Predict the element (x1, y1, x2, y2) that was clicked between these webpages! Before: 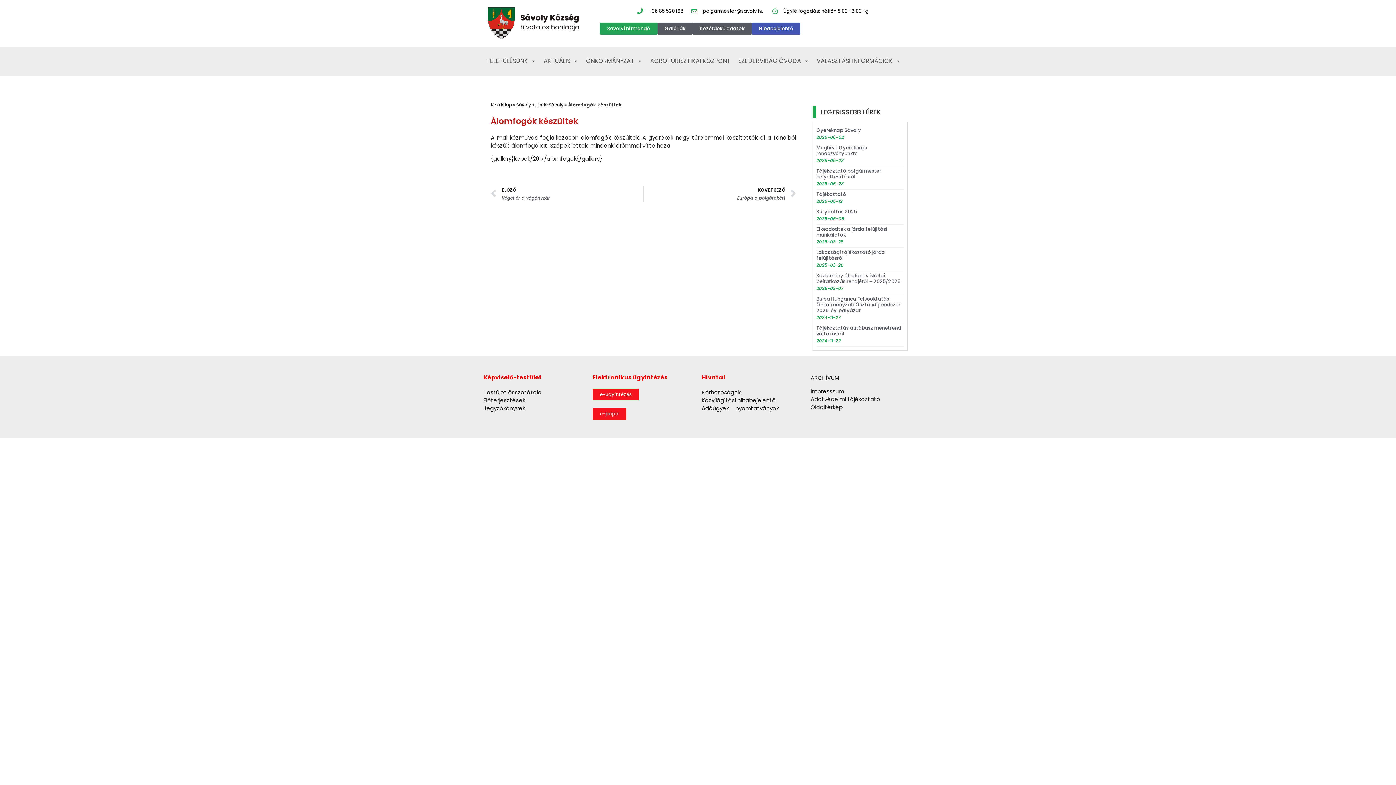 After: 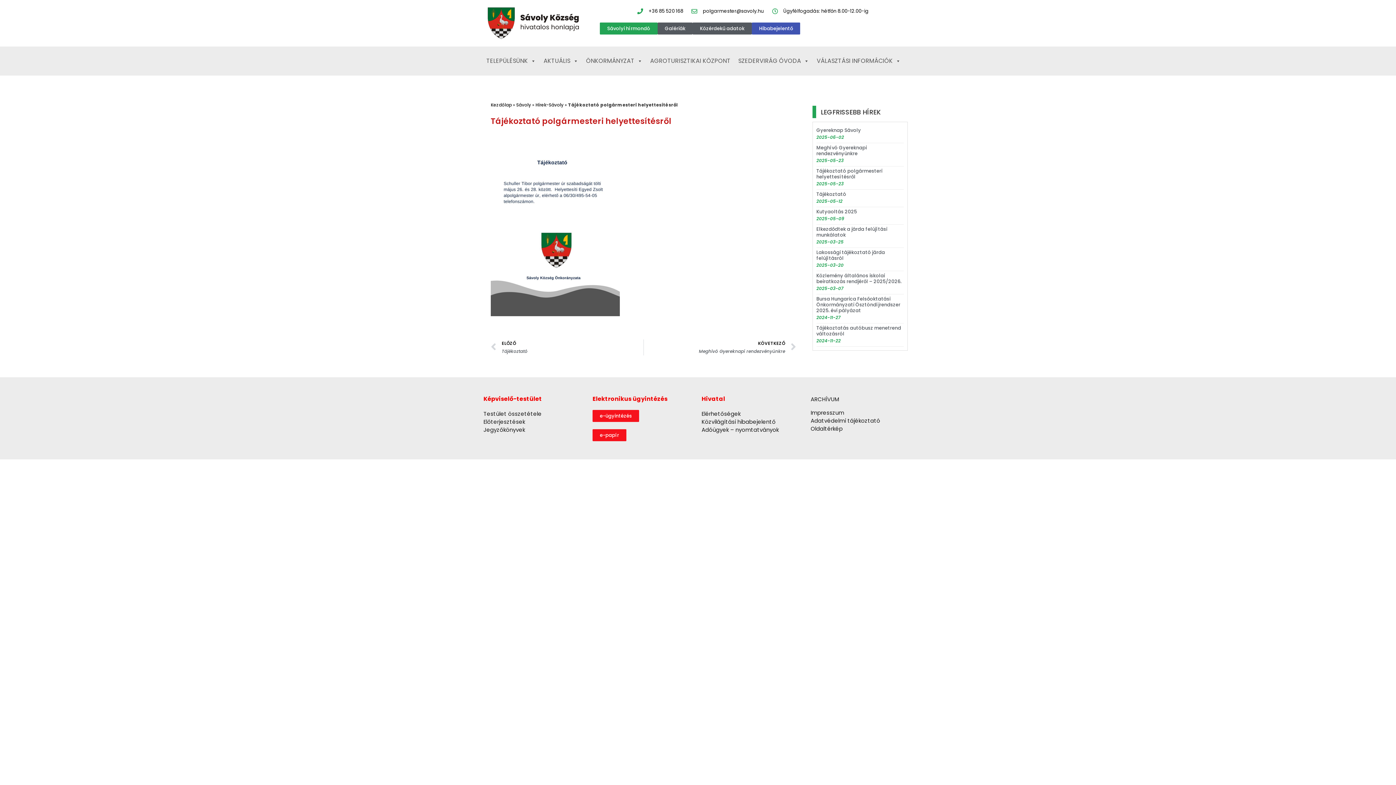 Action: bbox: (816, 167, 882, 180) label: Tájékoztató polgármesteri helyettesítésről